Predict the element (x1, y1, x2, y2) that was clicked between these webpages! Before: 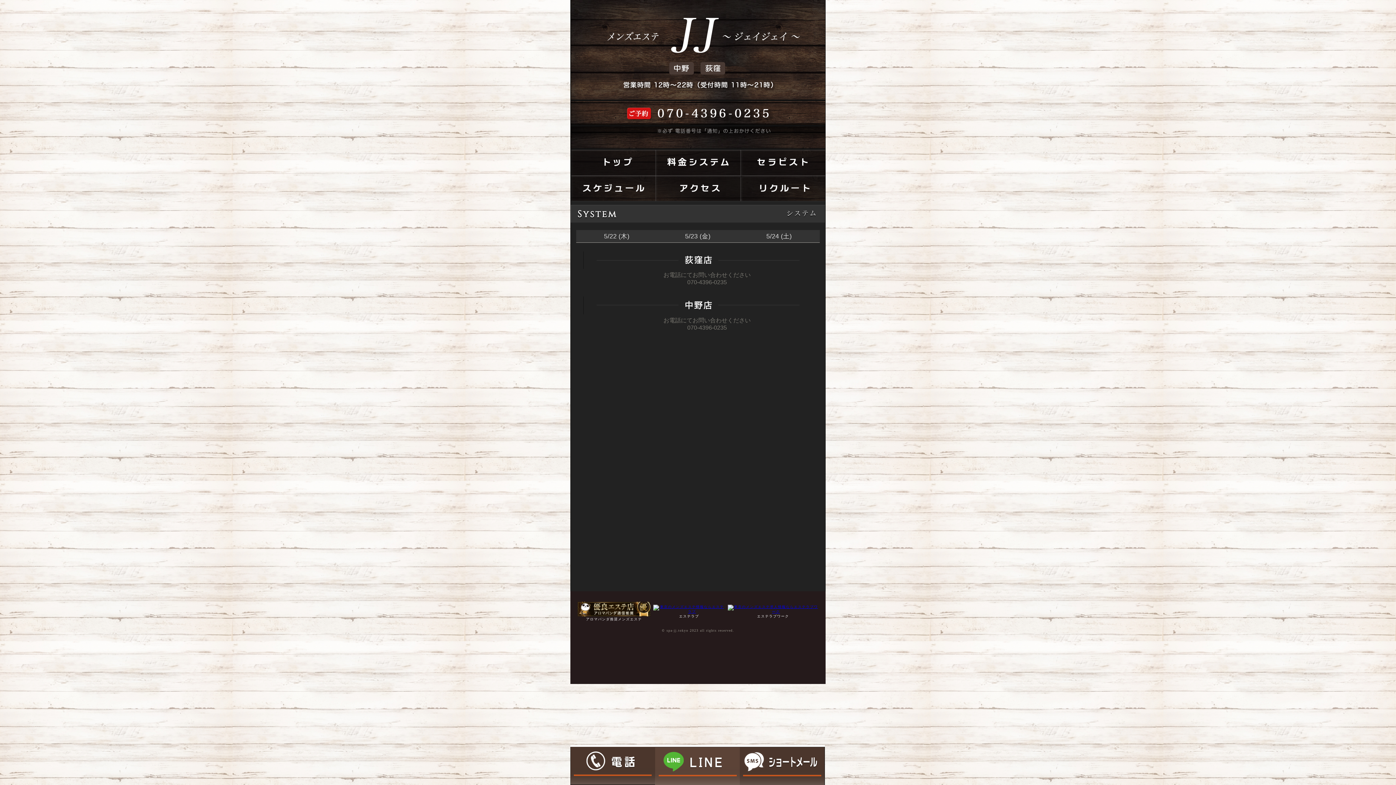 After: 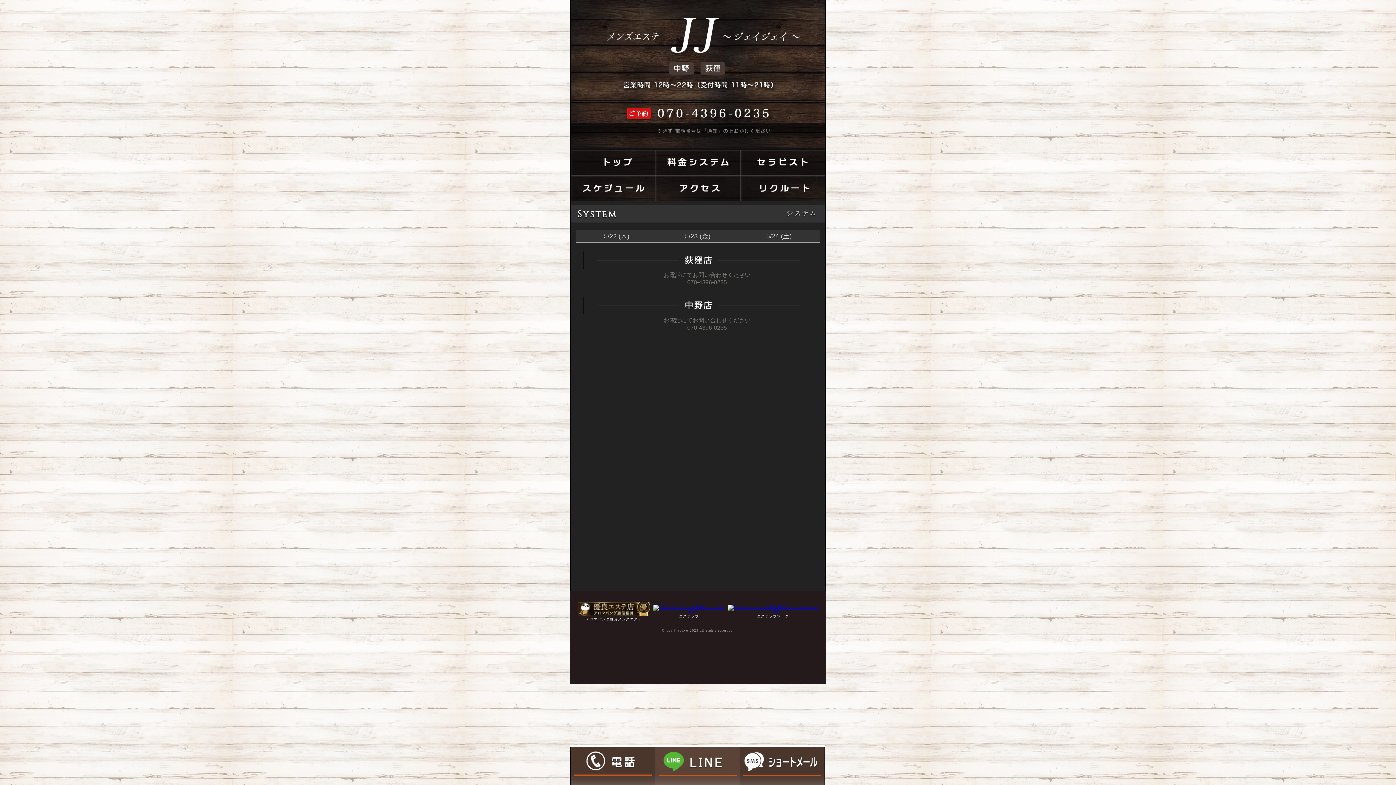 Action: bbox: (570, 120, 825, 126)